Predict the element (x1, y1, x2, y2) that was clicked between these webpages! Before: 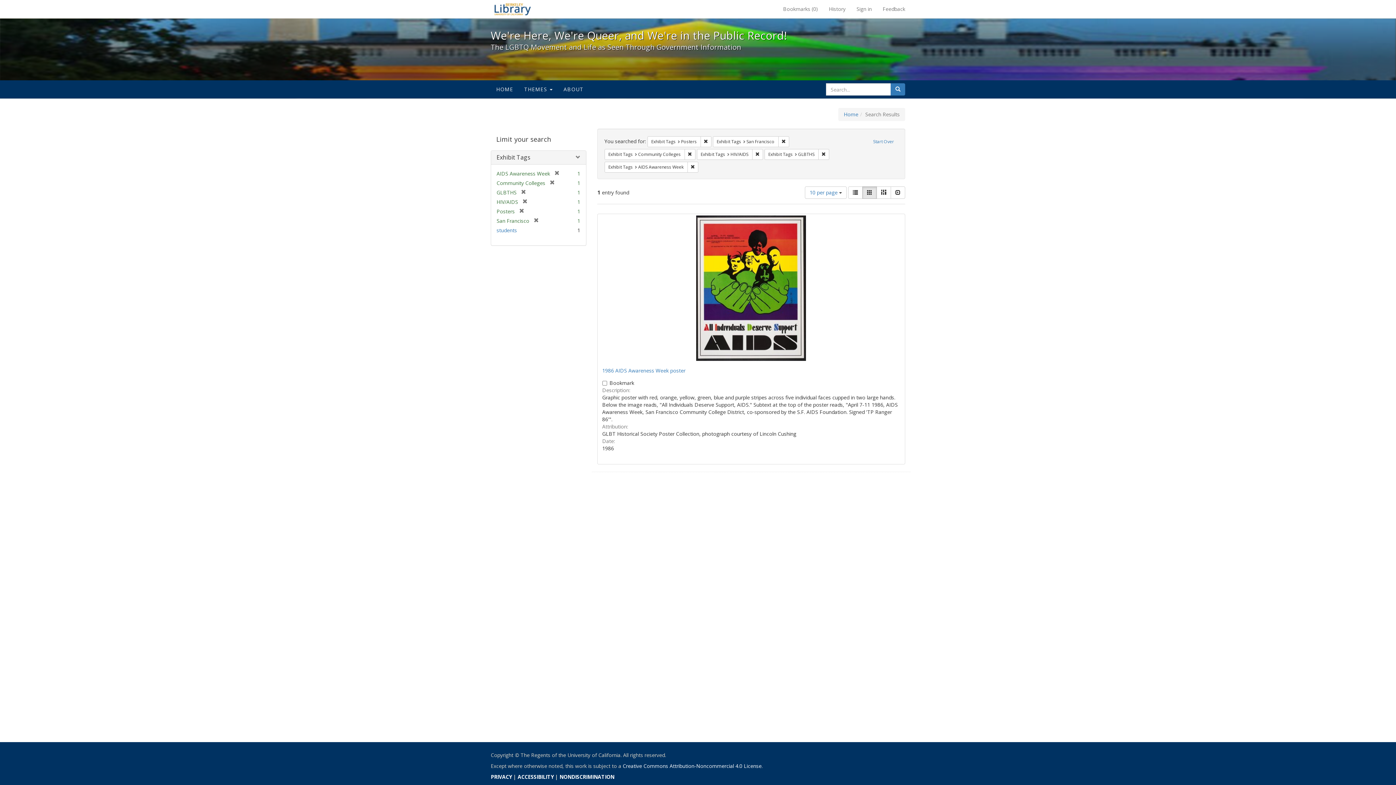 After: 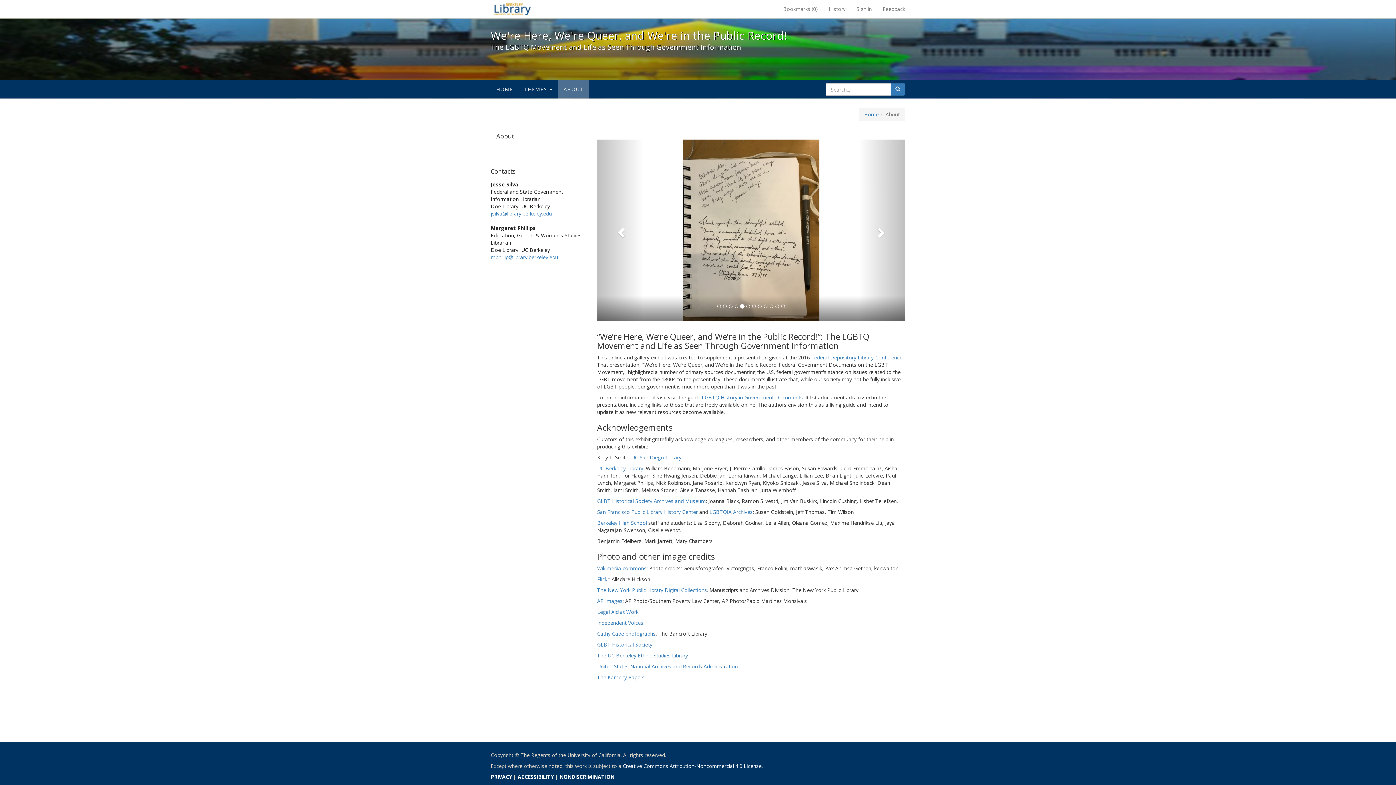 Action: bbox: (558, 80, 589, 98) label: ABOUT